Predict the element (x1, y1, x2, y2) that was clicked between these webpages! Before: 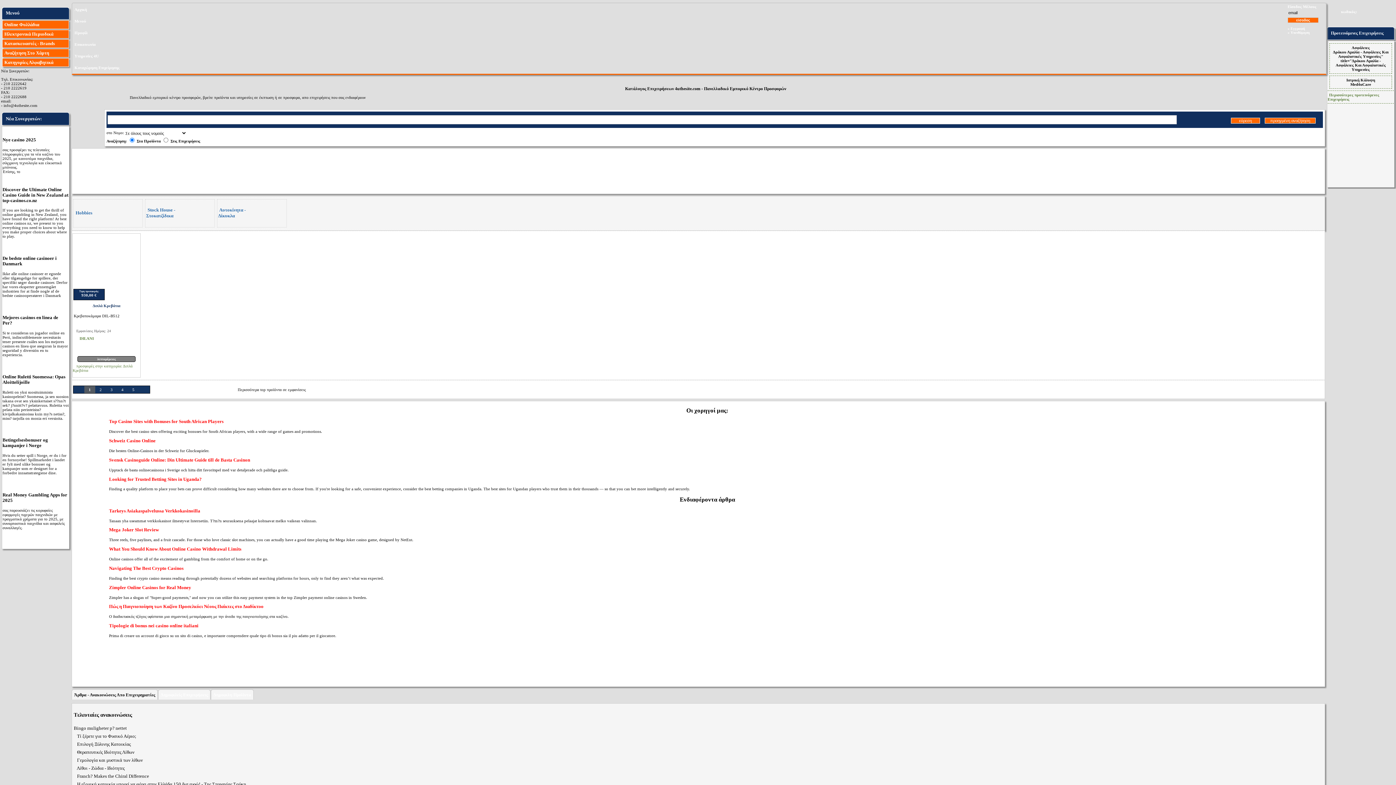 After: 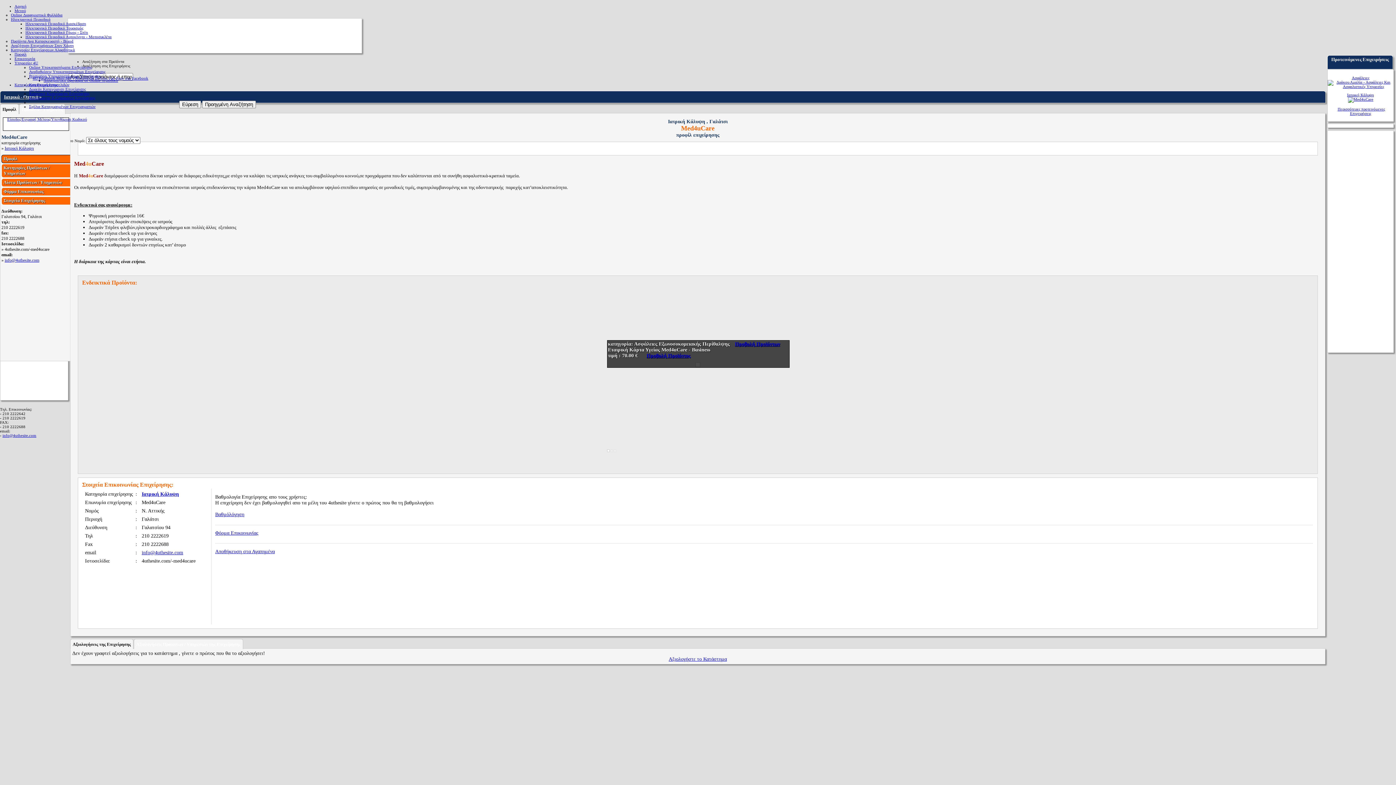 Action: bbox: (1350, 82, 1371, 86) label: Med4uCare